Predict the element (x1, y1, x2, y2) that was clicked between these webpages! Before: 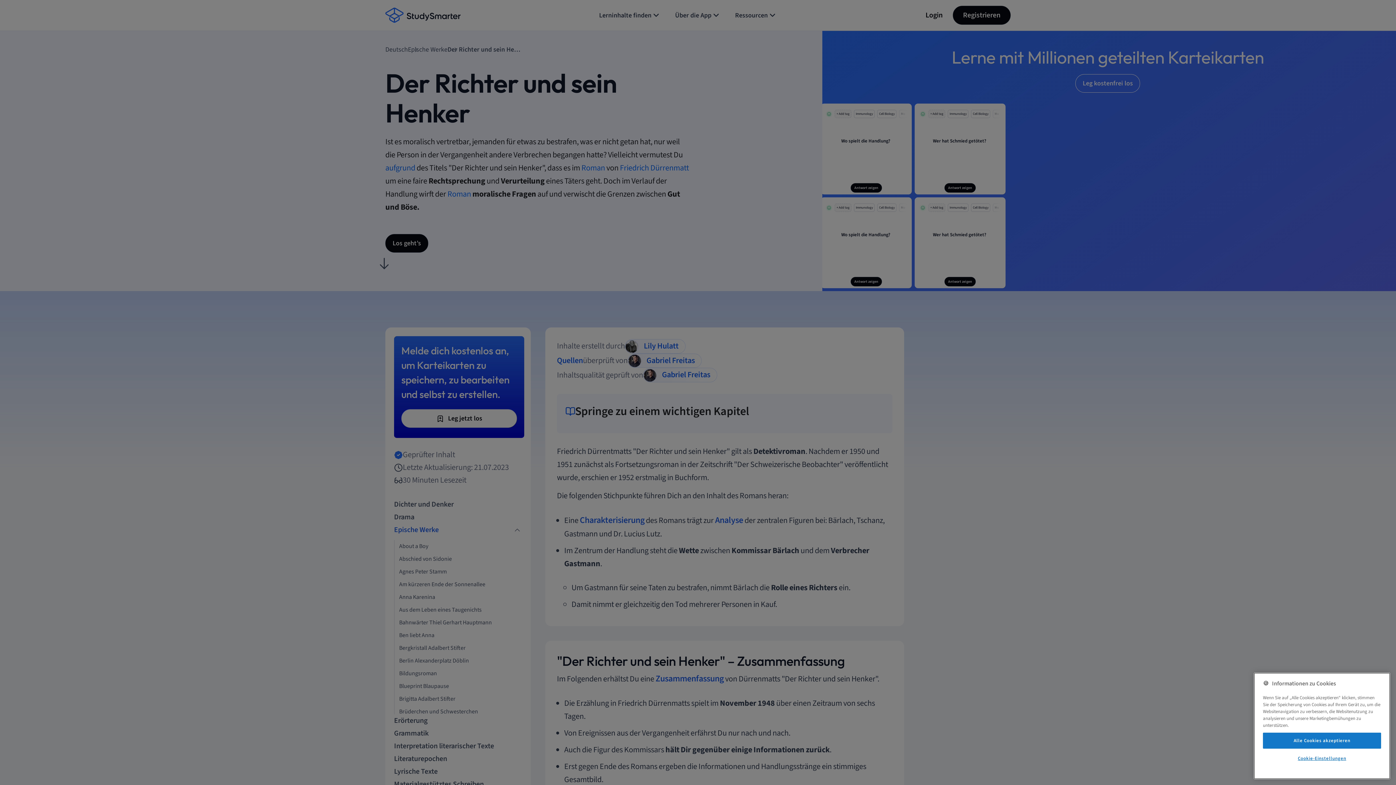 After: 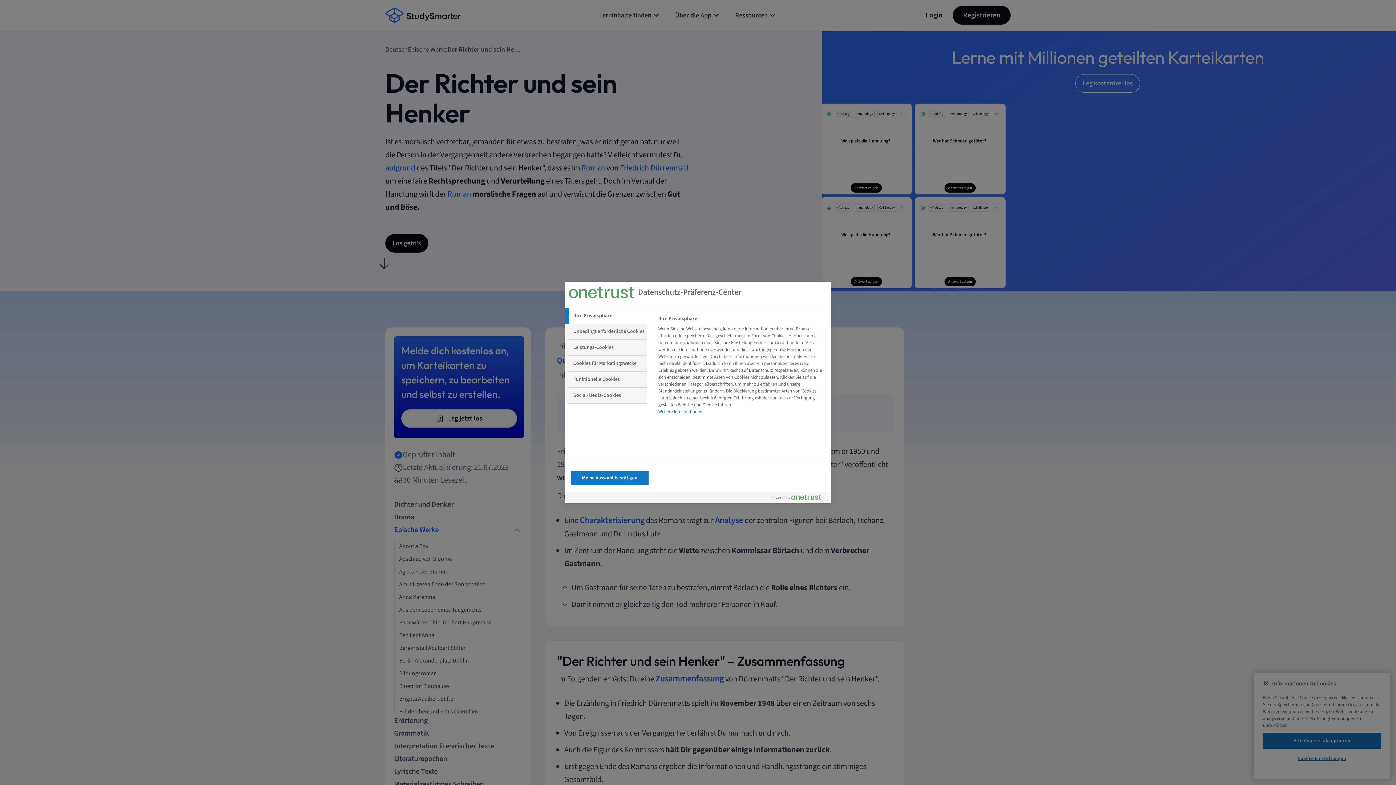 Action: label: Cookie-Einstellungen bbox: (1263, 751, 1381, 766)